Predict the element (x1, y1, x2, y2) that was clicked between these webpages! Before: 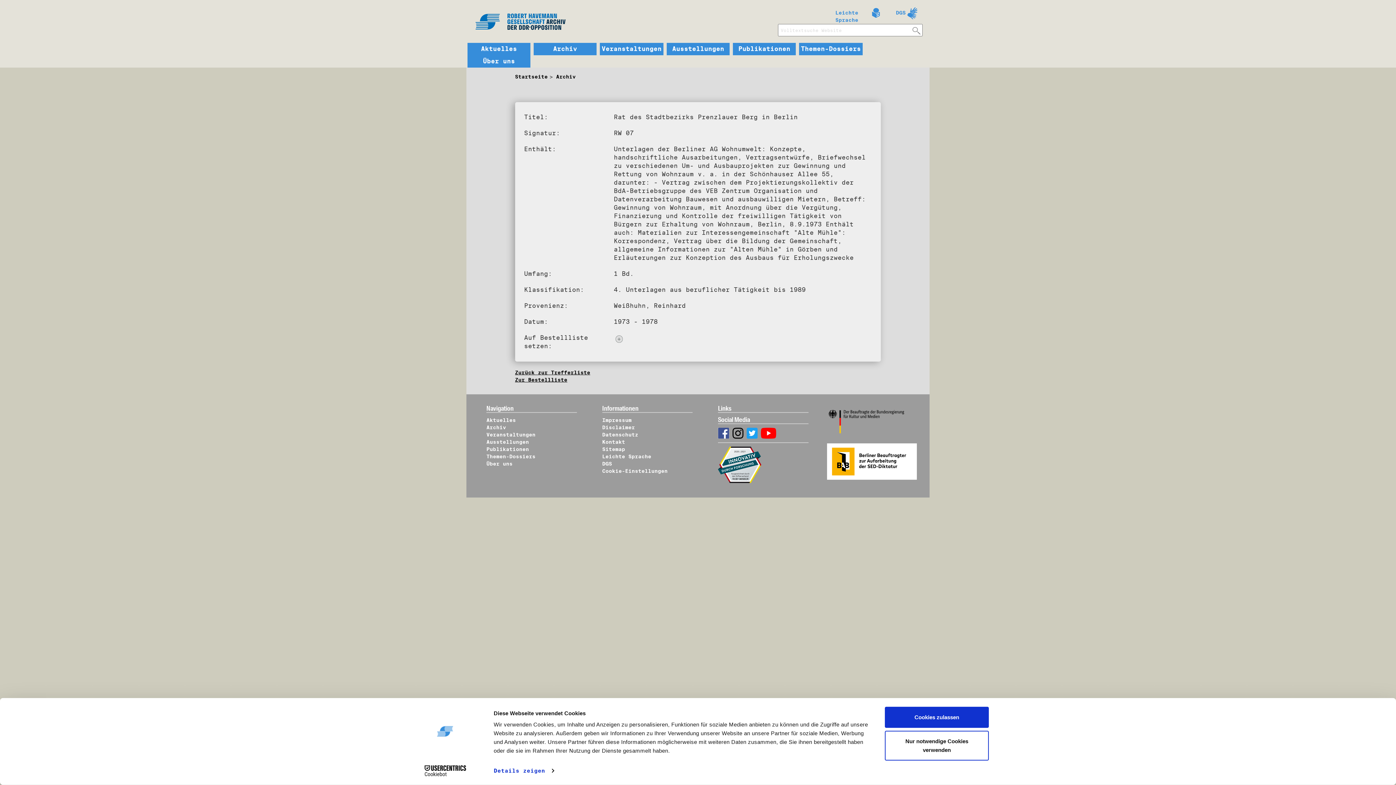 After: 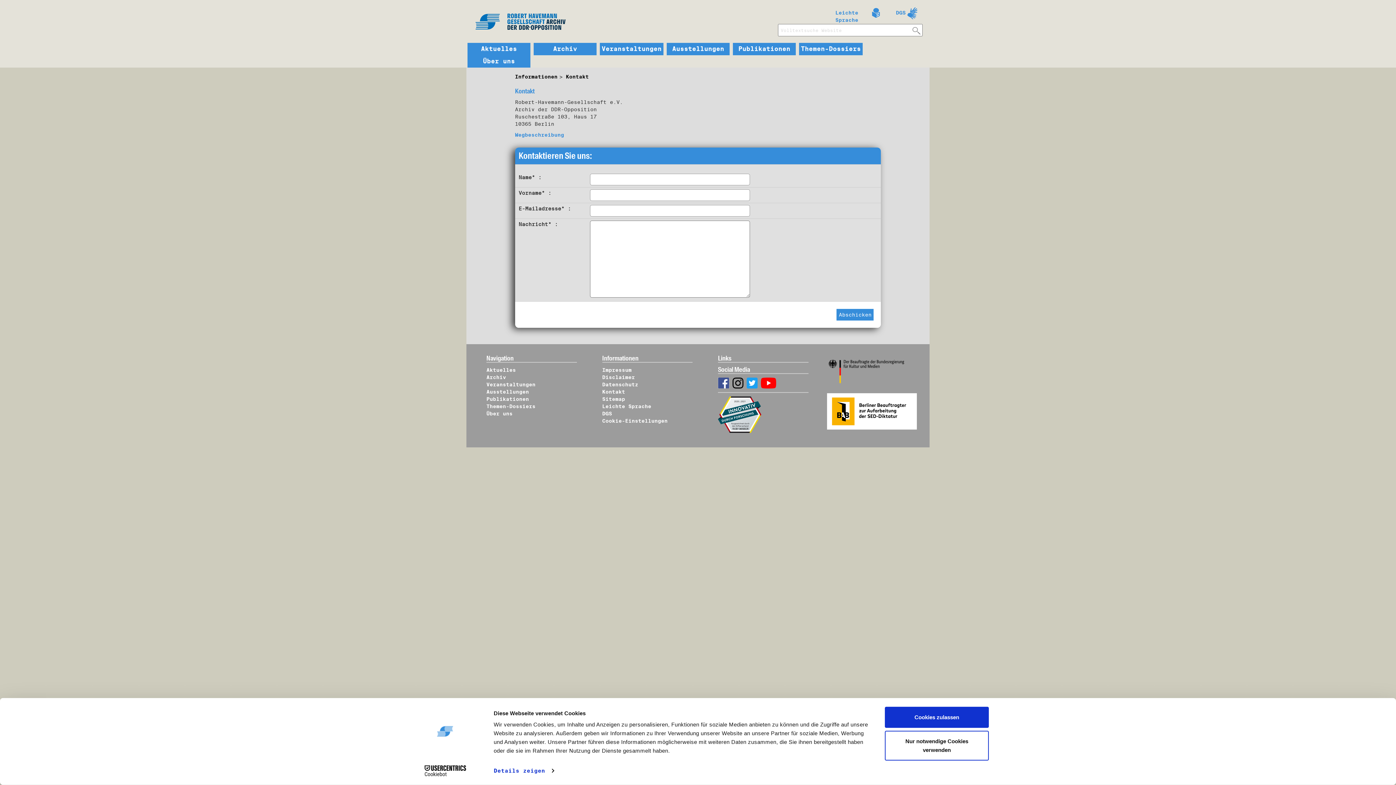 Action: label: Kontakt bbox: (602, 439, 625, 445)